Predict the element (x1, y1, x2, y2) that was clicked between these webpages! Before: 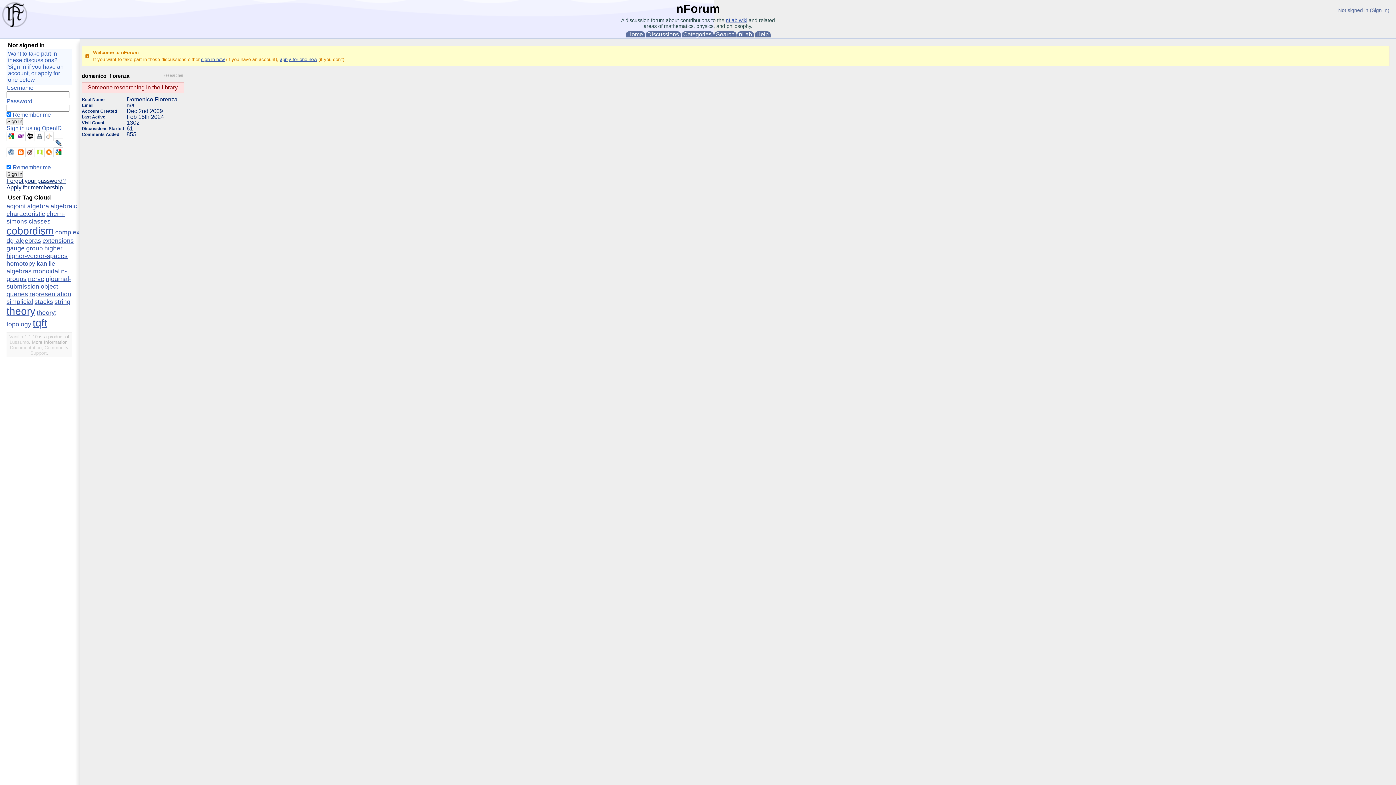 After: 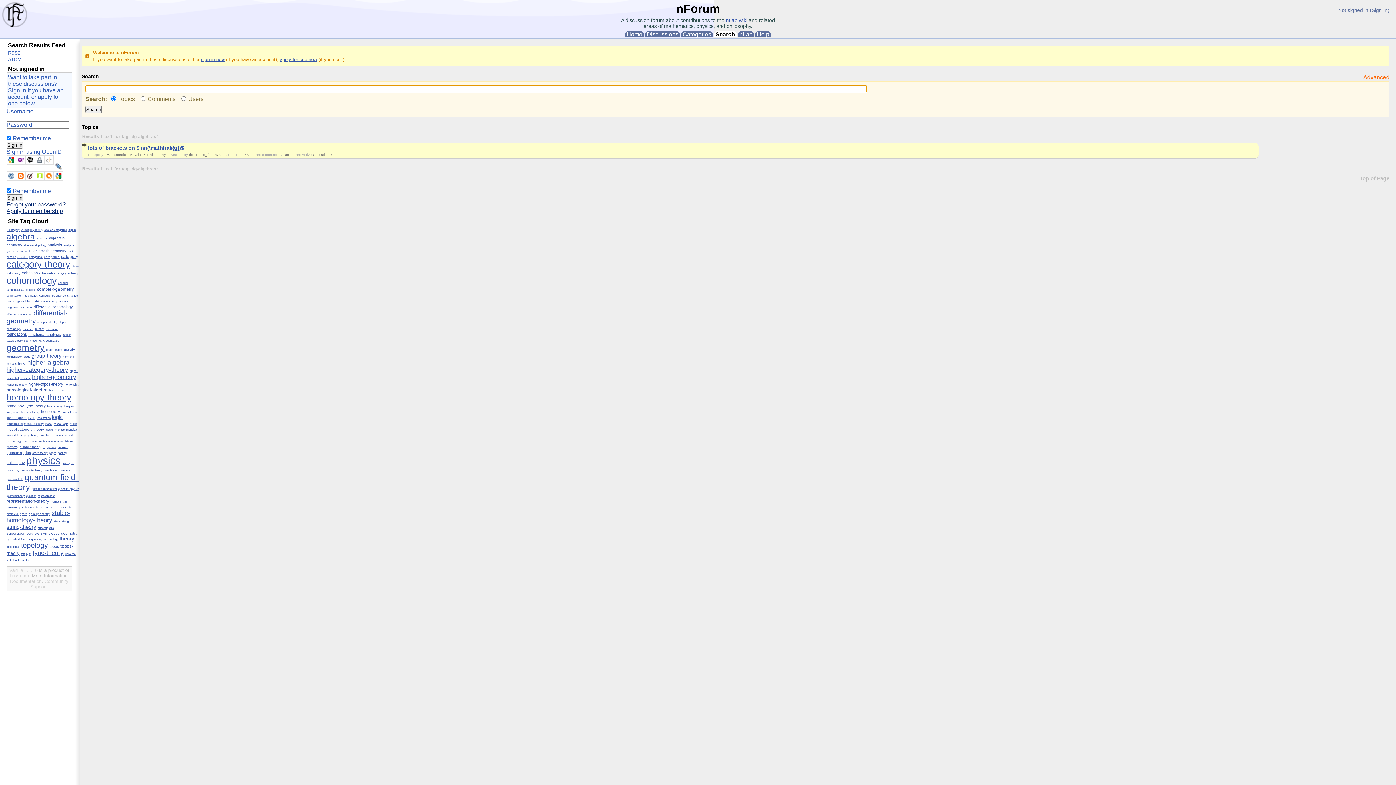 Action: bbox: (6, 237, 41, 244) label: dg-algebras